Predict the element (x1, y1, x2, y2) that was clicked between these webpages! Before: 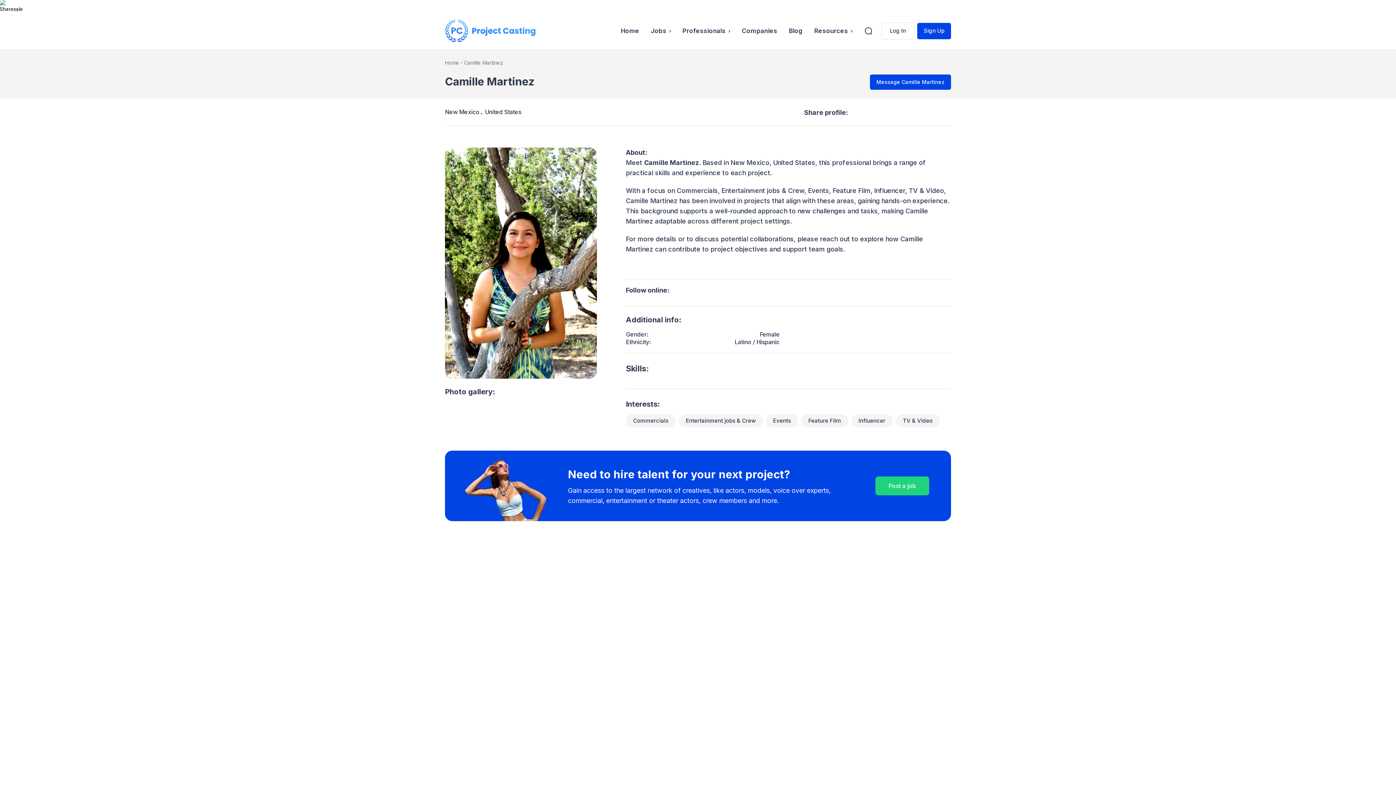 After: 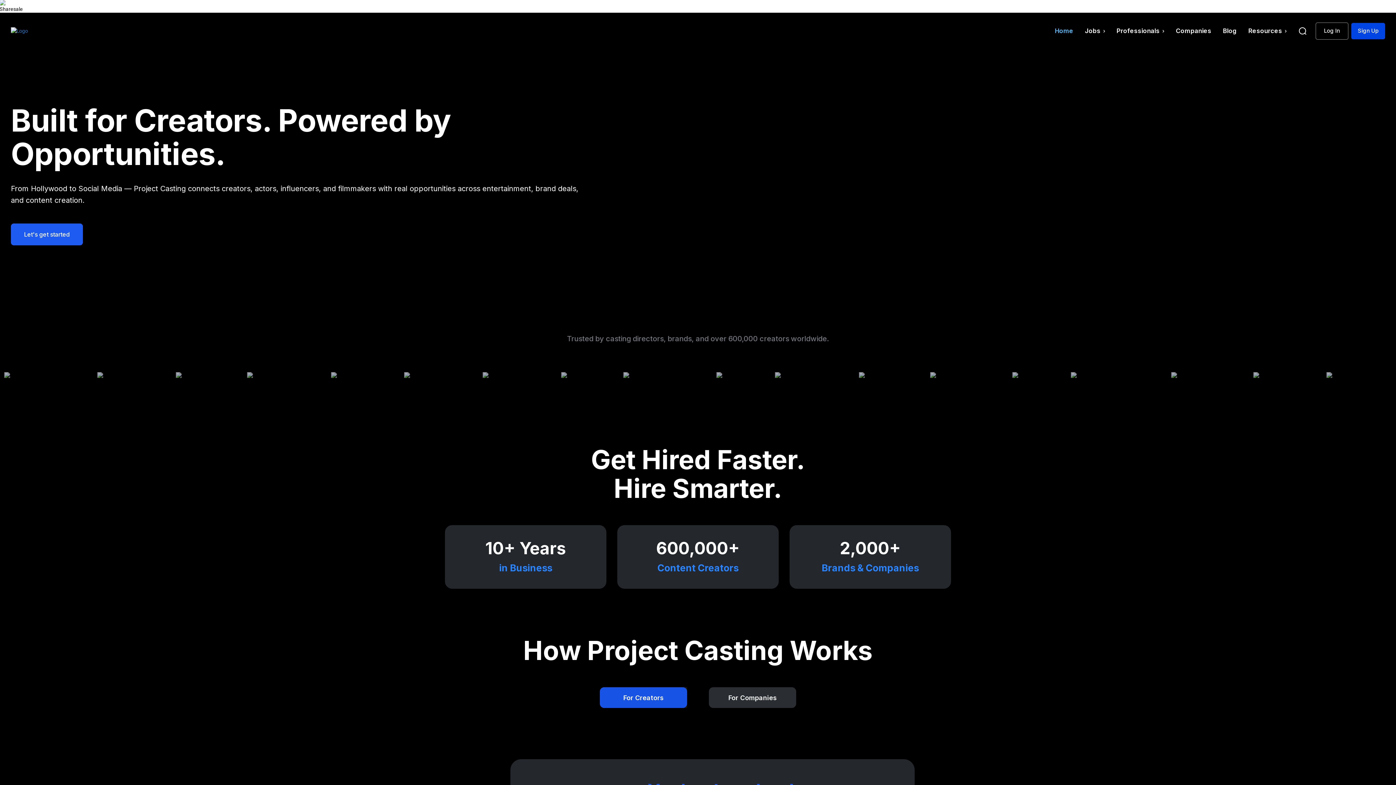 Action: label: Home bbox: (445, 59, 459, 65)